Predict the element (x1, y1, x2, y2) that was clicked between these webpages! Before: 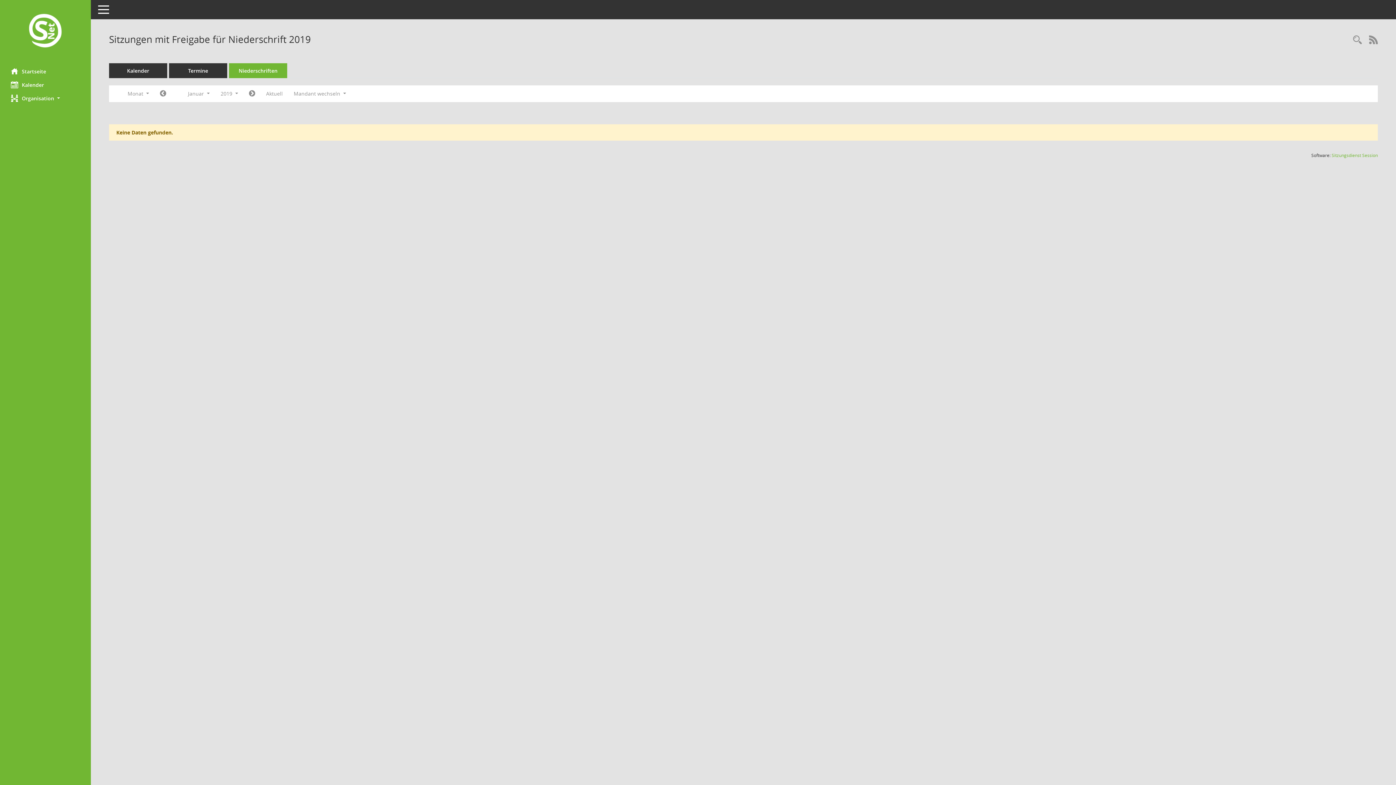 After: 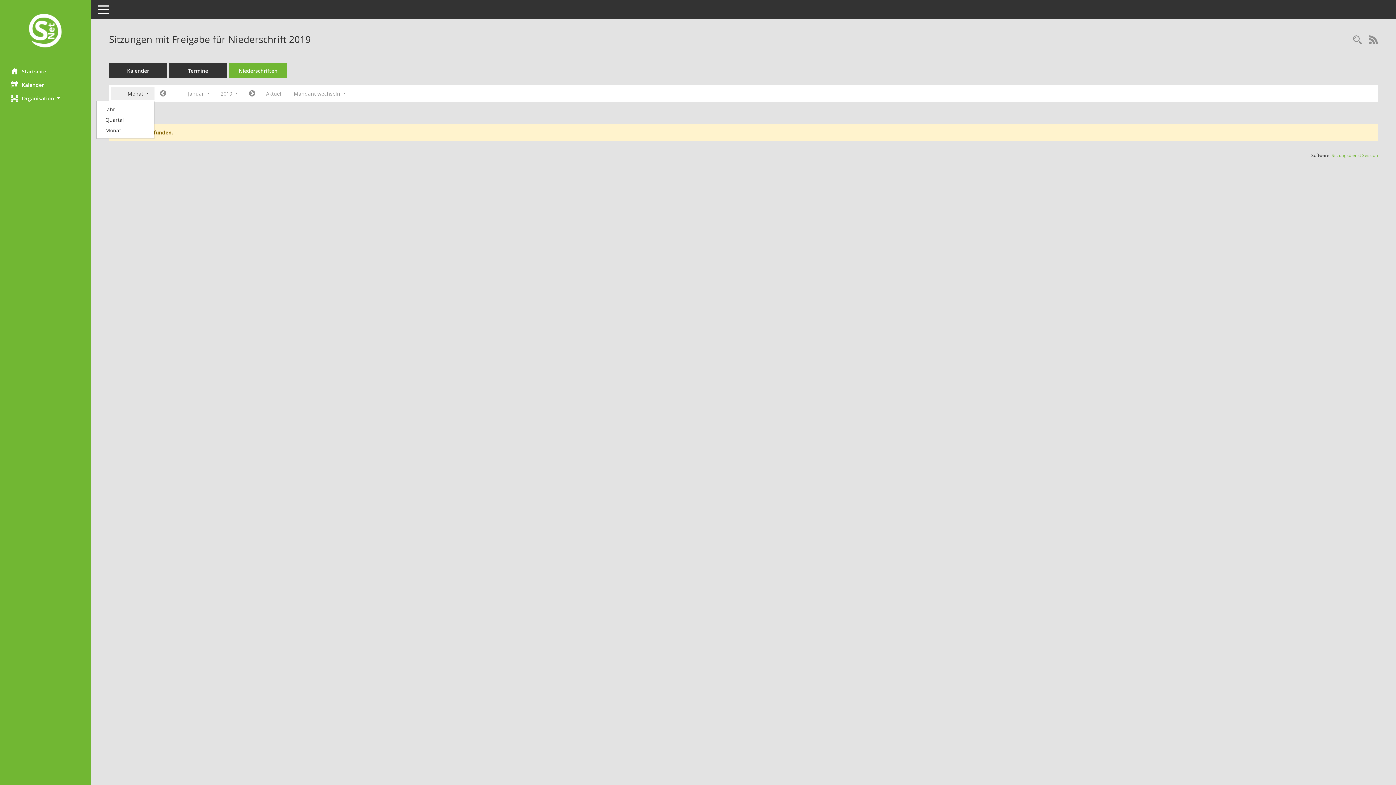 Action: label: Monat  bbox: (110, 87, 154, 100)